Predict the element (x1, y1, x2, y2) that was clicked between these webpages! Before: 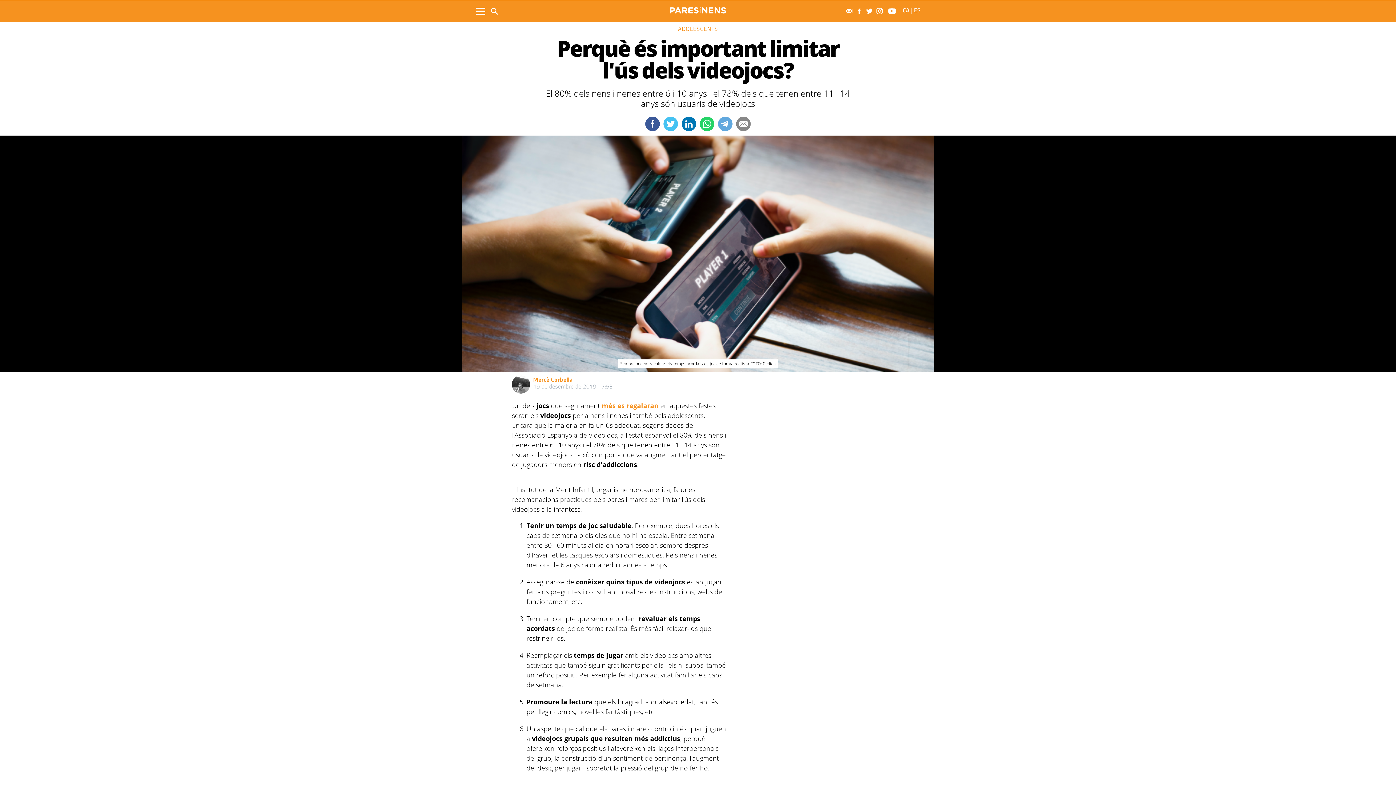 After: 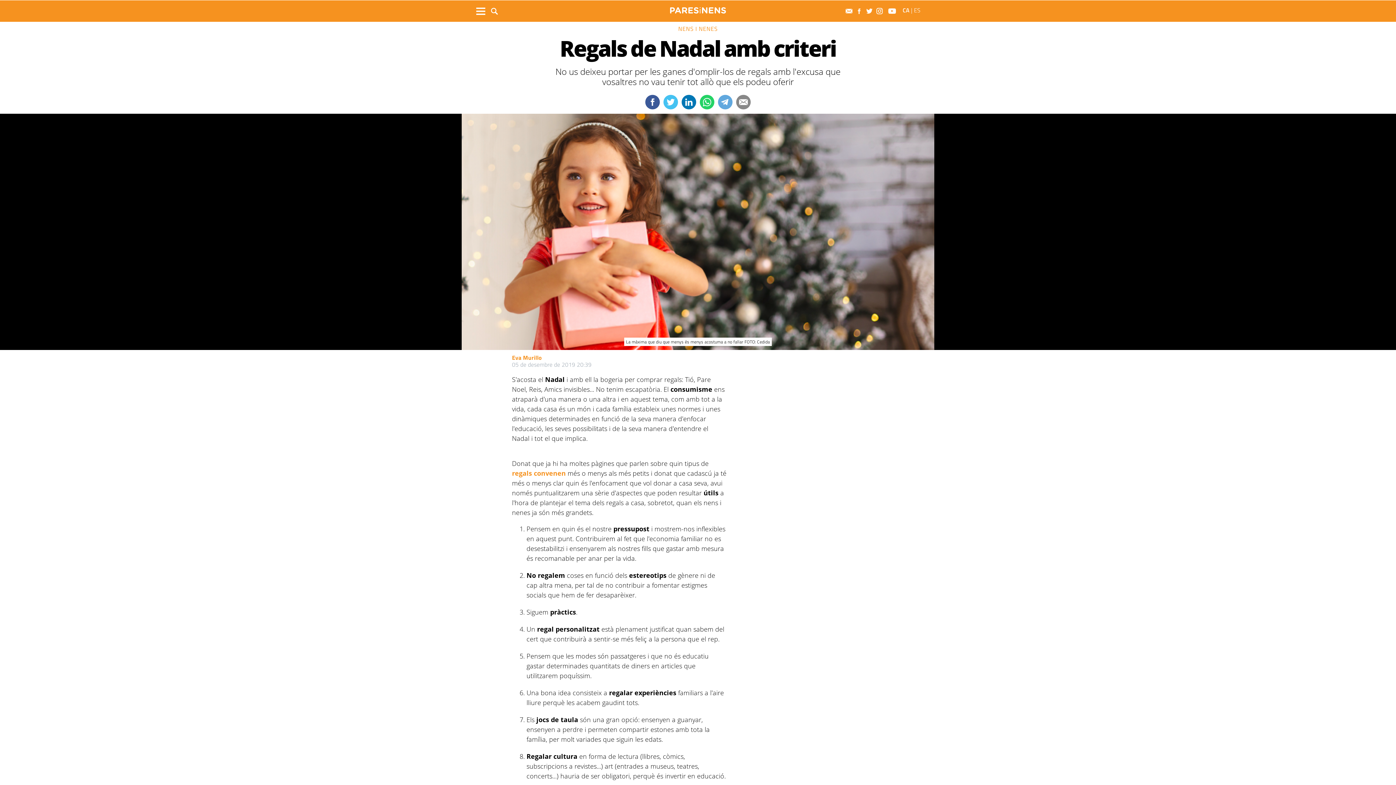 Action: bbox: (601, 401, 658, 410) label: més es regalaran